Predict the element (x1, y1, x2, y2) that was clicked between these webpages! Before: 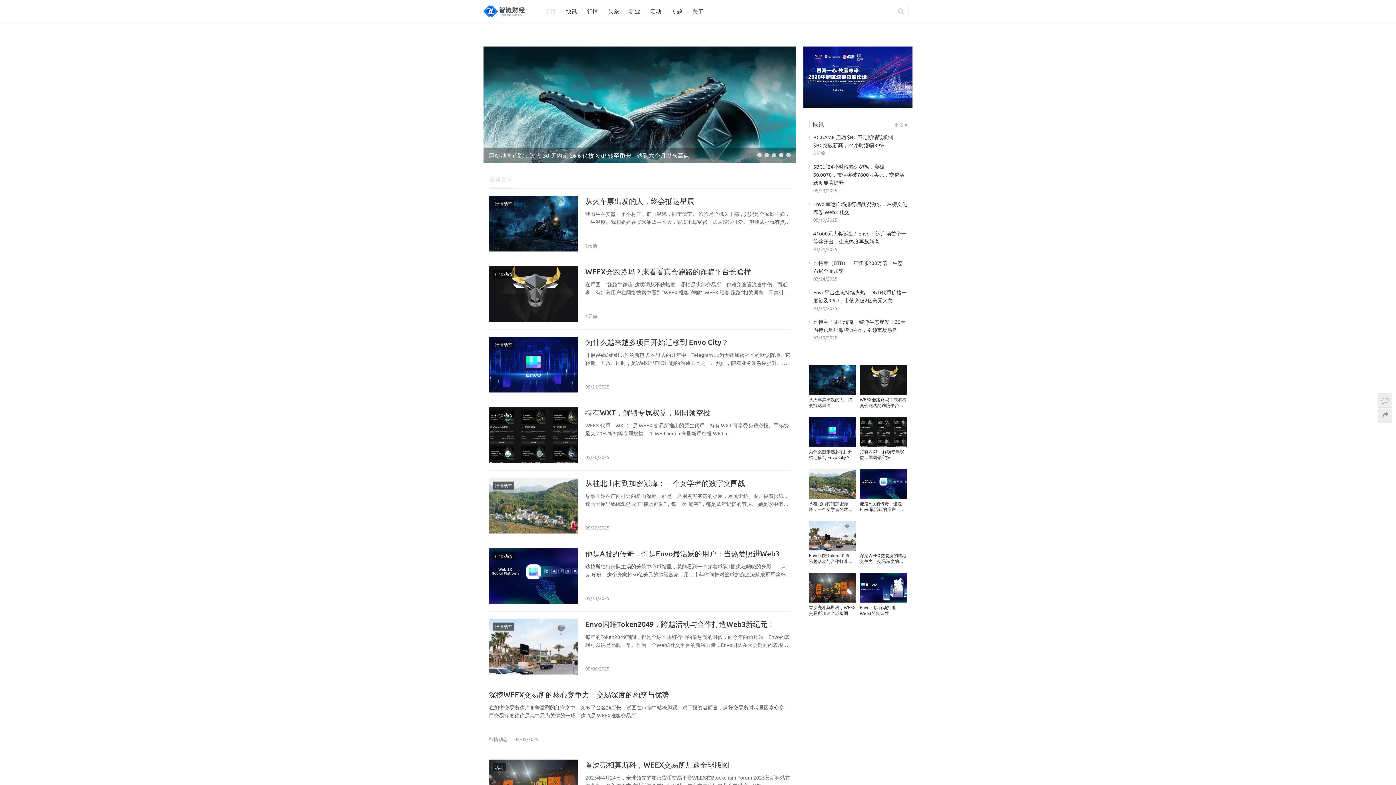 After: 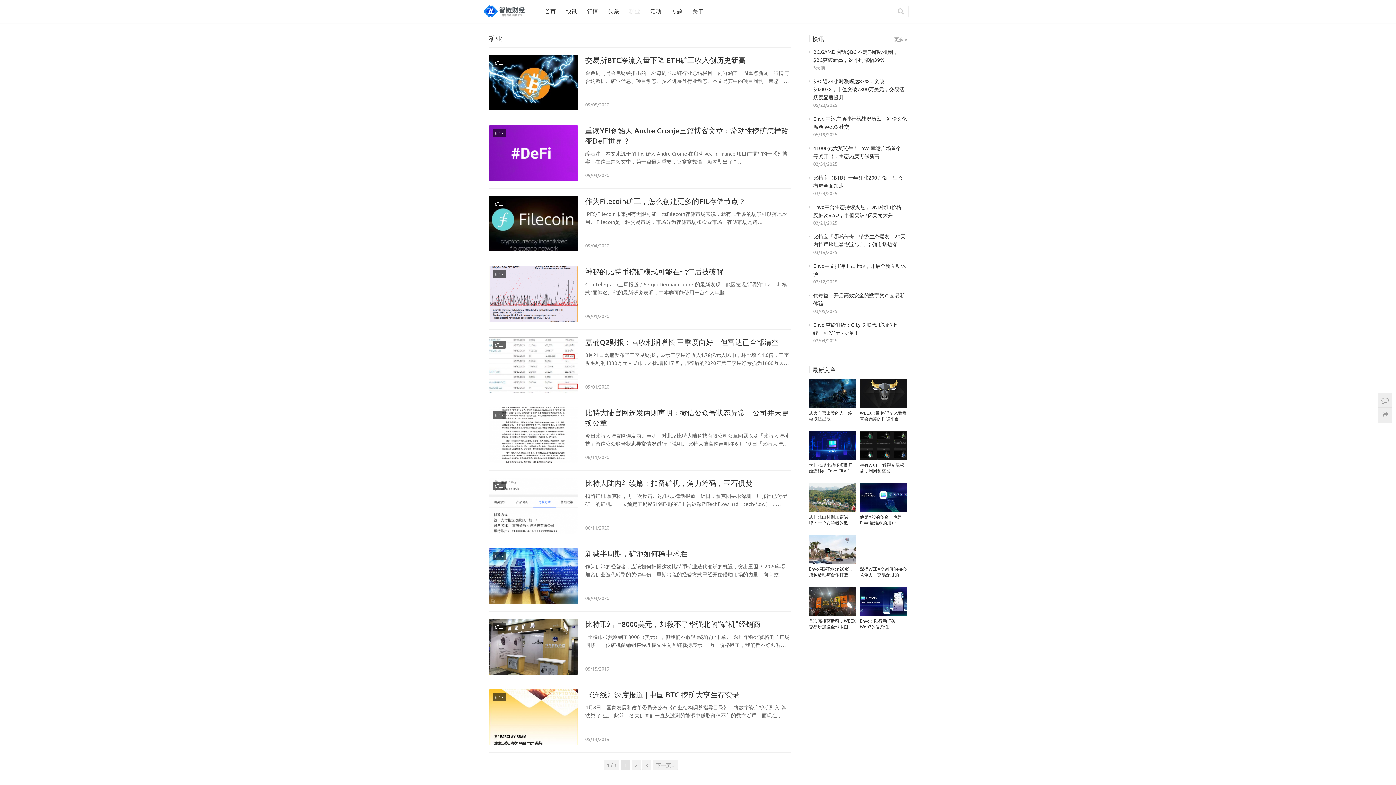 Action: bbox: (624, 0, 645, 22) label: 矿业